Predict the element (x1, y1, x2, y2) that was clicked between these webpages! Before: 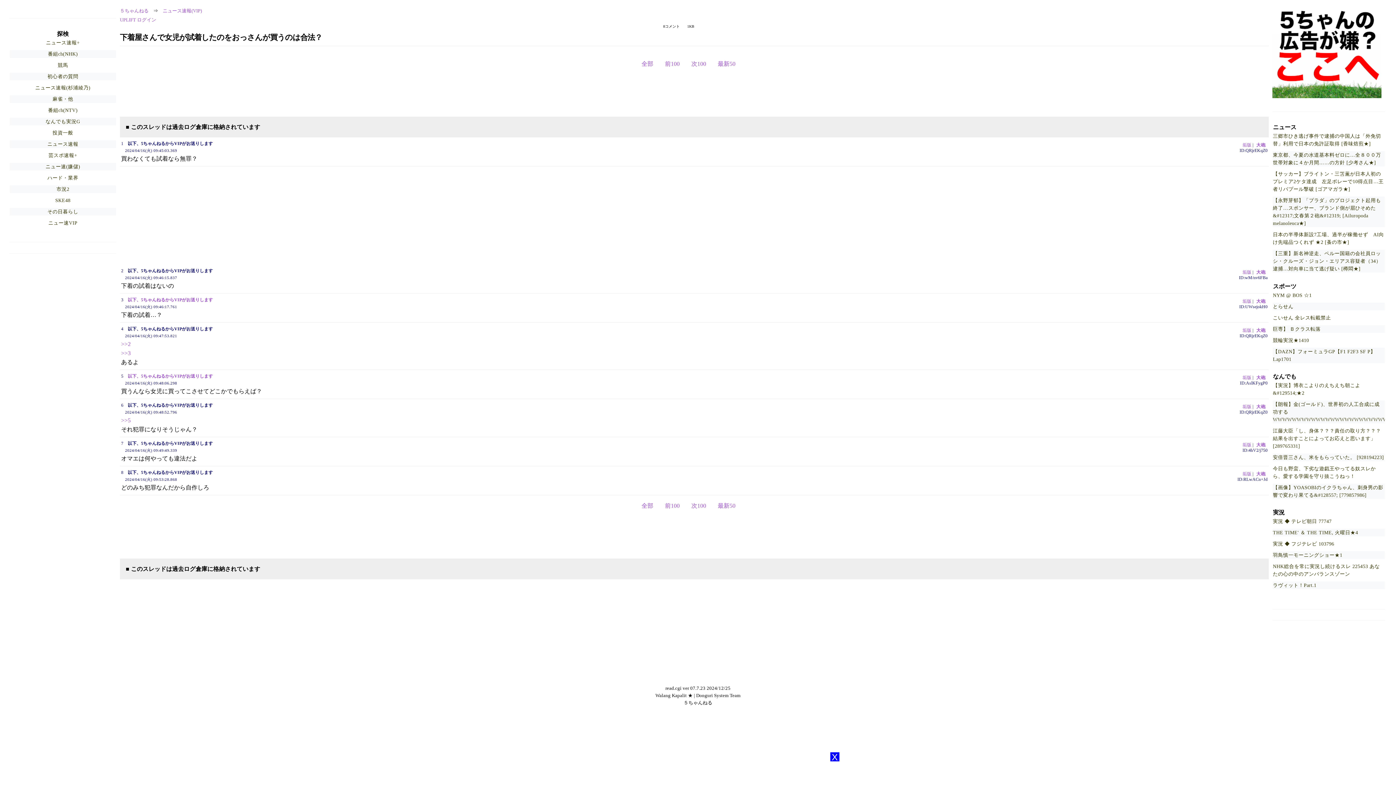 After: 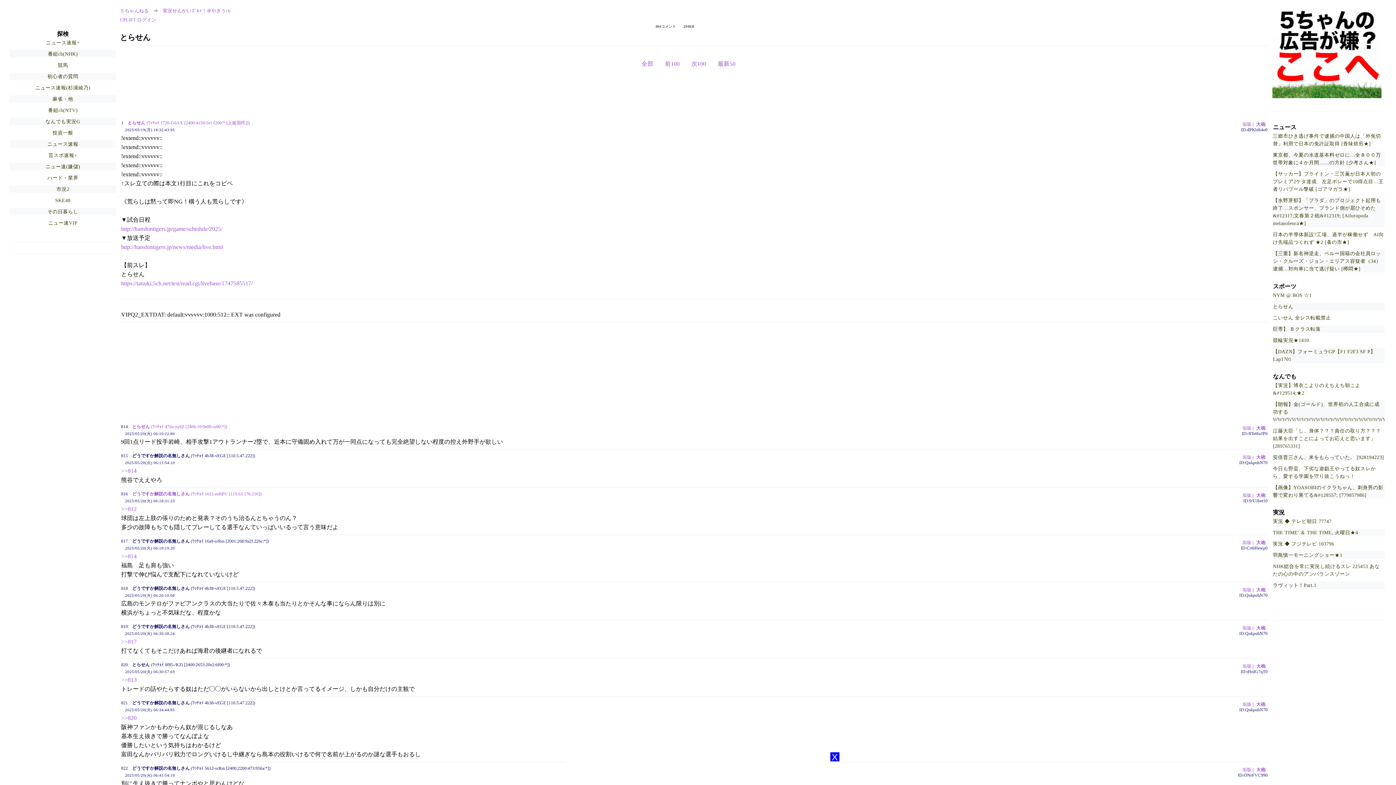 Action: bbox: (1273, 303, 1293, 309) label: とらせん